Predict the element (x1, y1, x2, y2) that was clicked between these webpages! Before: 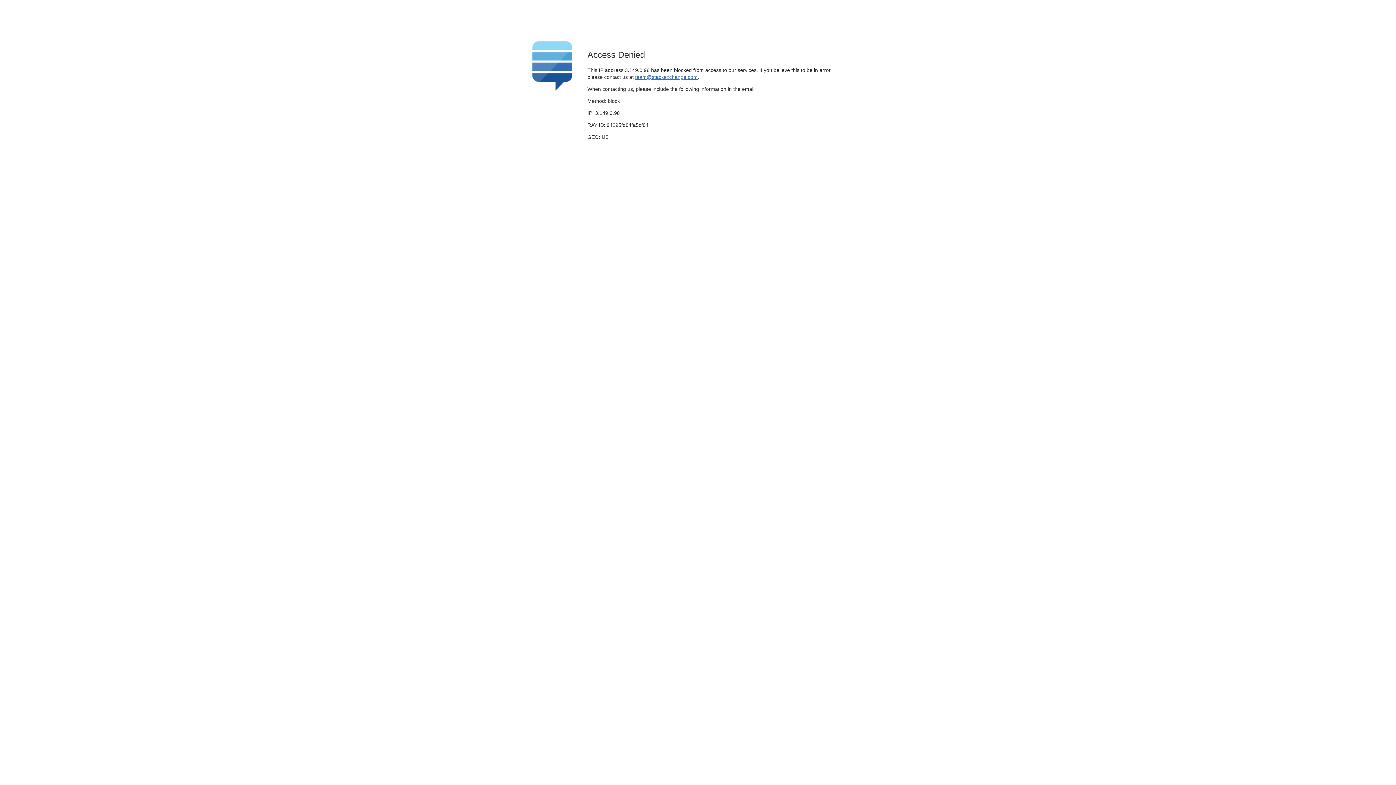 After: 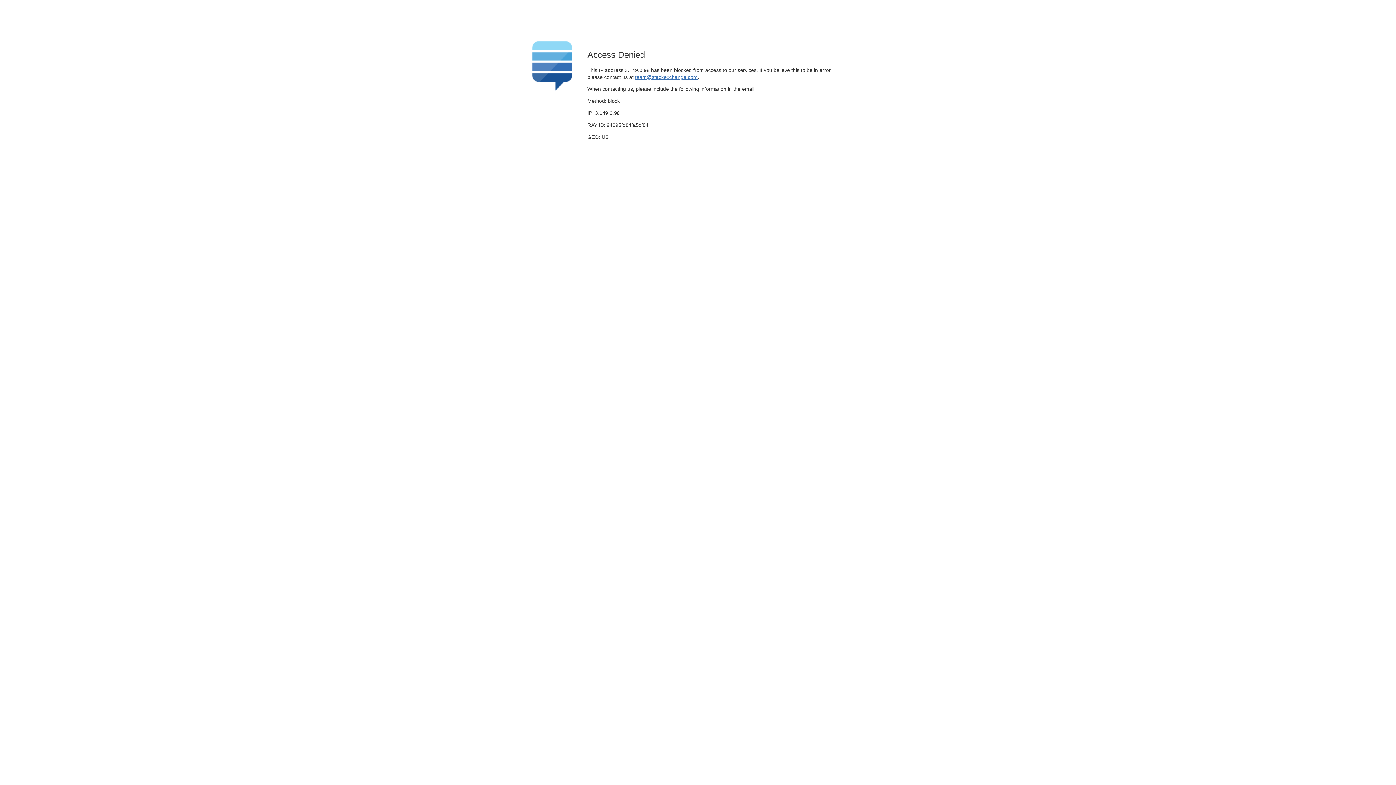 Action: label: team@stackexchange.com bbox: (635, 74, 697, 79)